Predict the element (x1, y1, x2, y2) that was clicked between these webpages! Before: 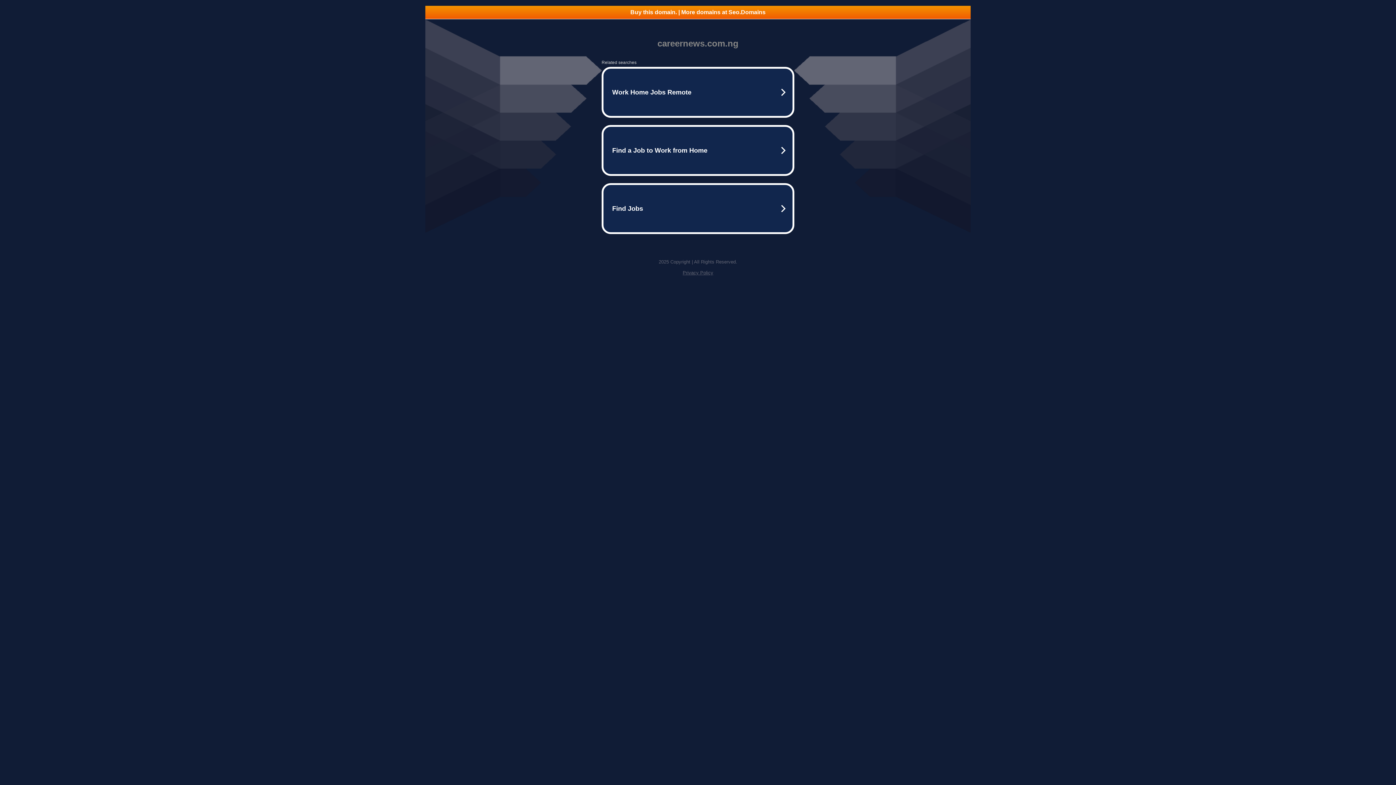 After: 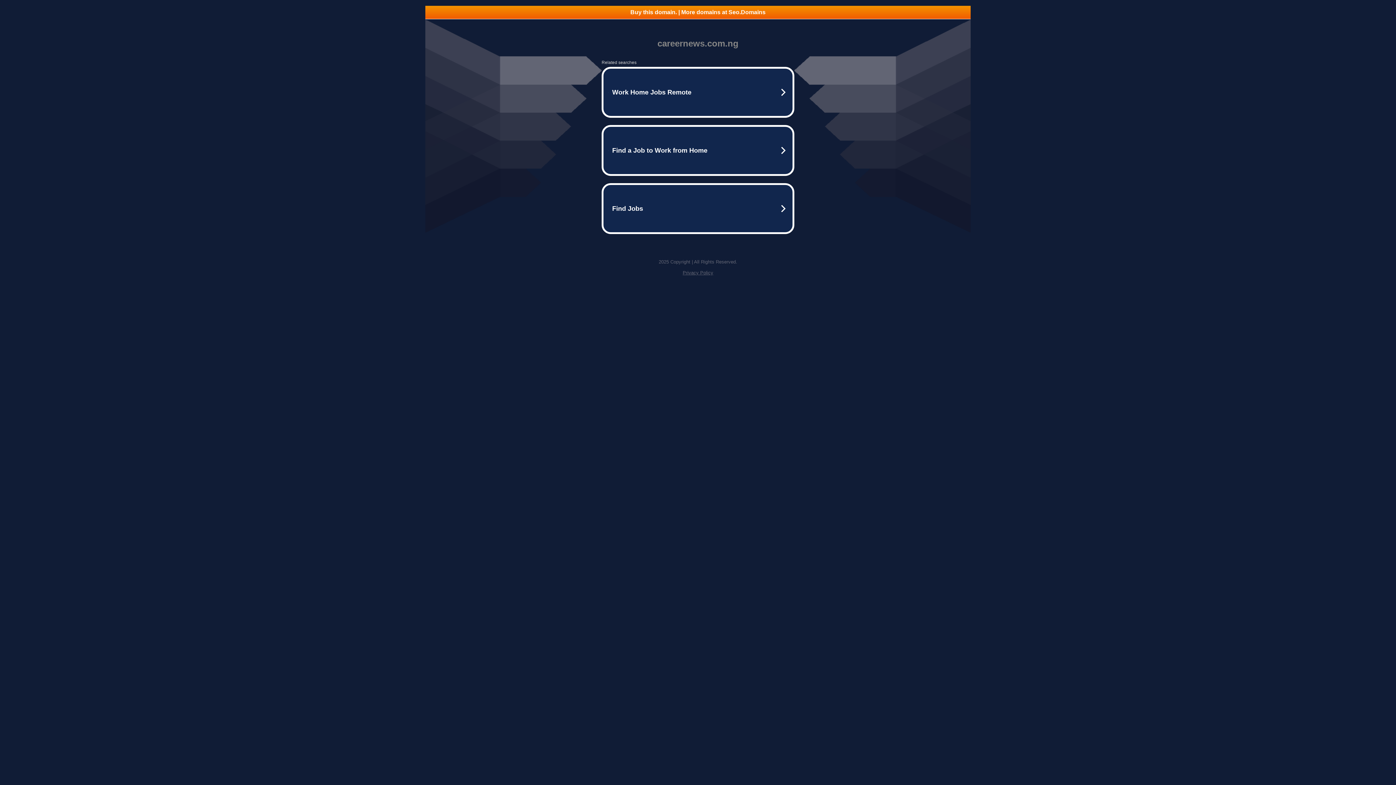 Action: bbox: (682, 270, 713, 275) label: Privacy Policy